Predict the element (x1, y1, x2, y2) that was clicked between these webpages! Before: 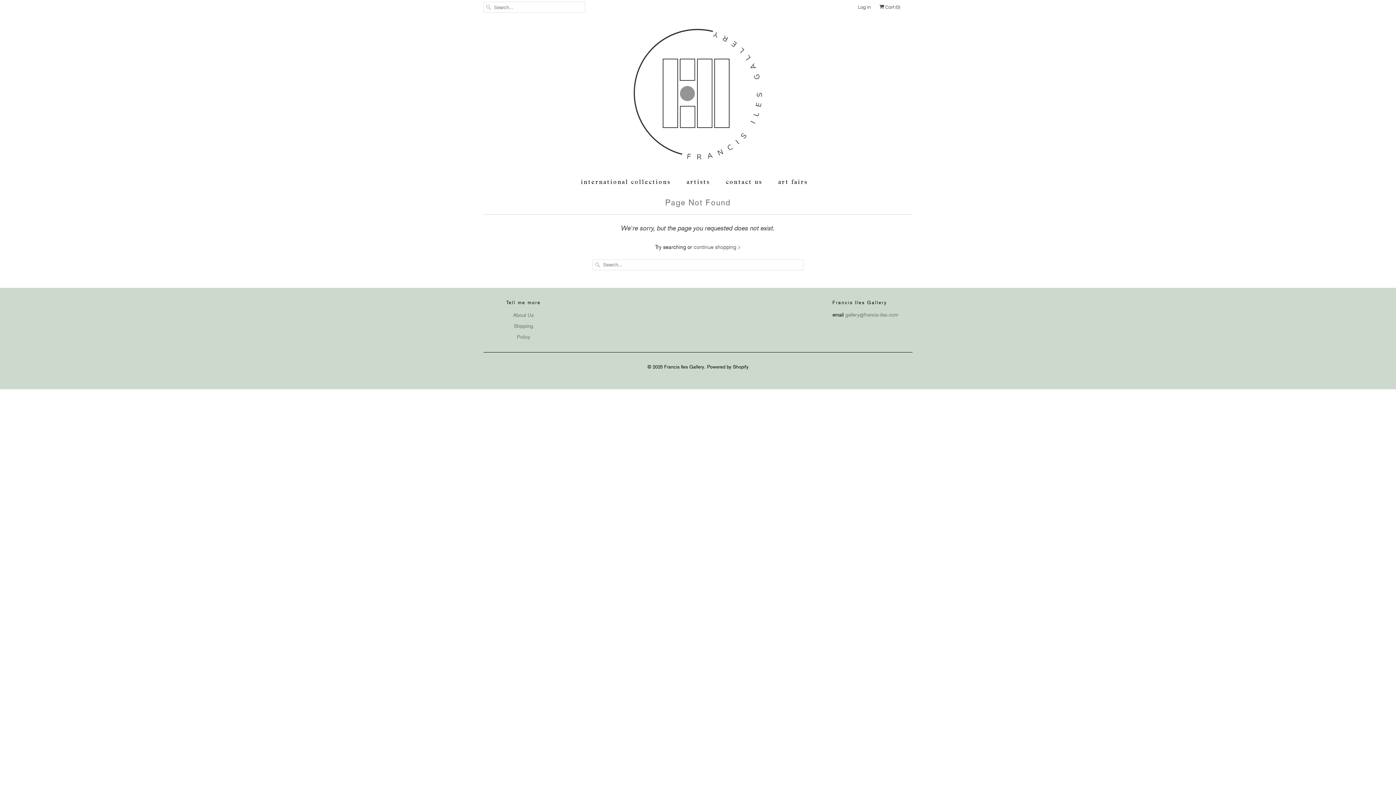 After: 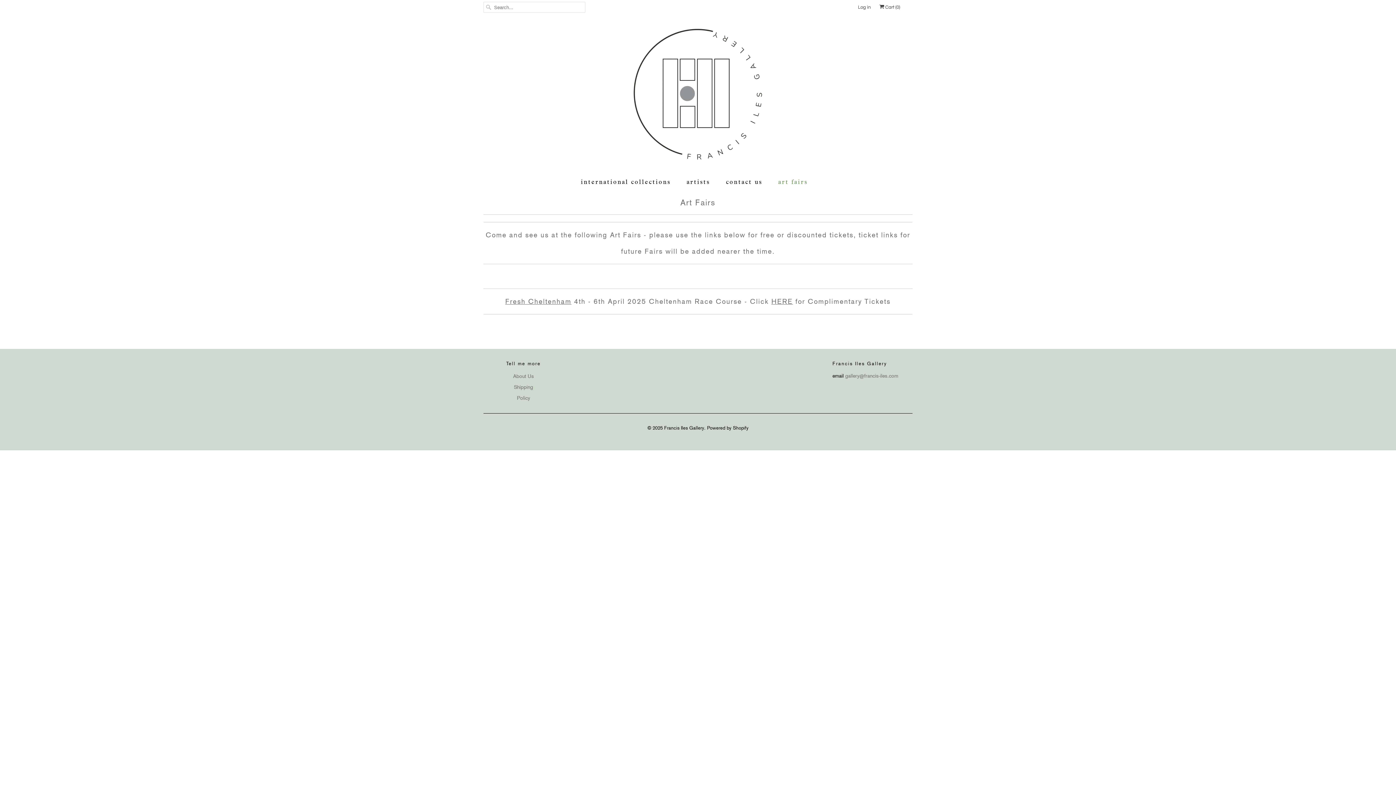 Action: bbox: (778, 177, 808, 186) label: art fairs